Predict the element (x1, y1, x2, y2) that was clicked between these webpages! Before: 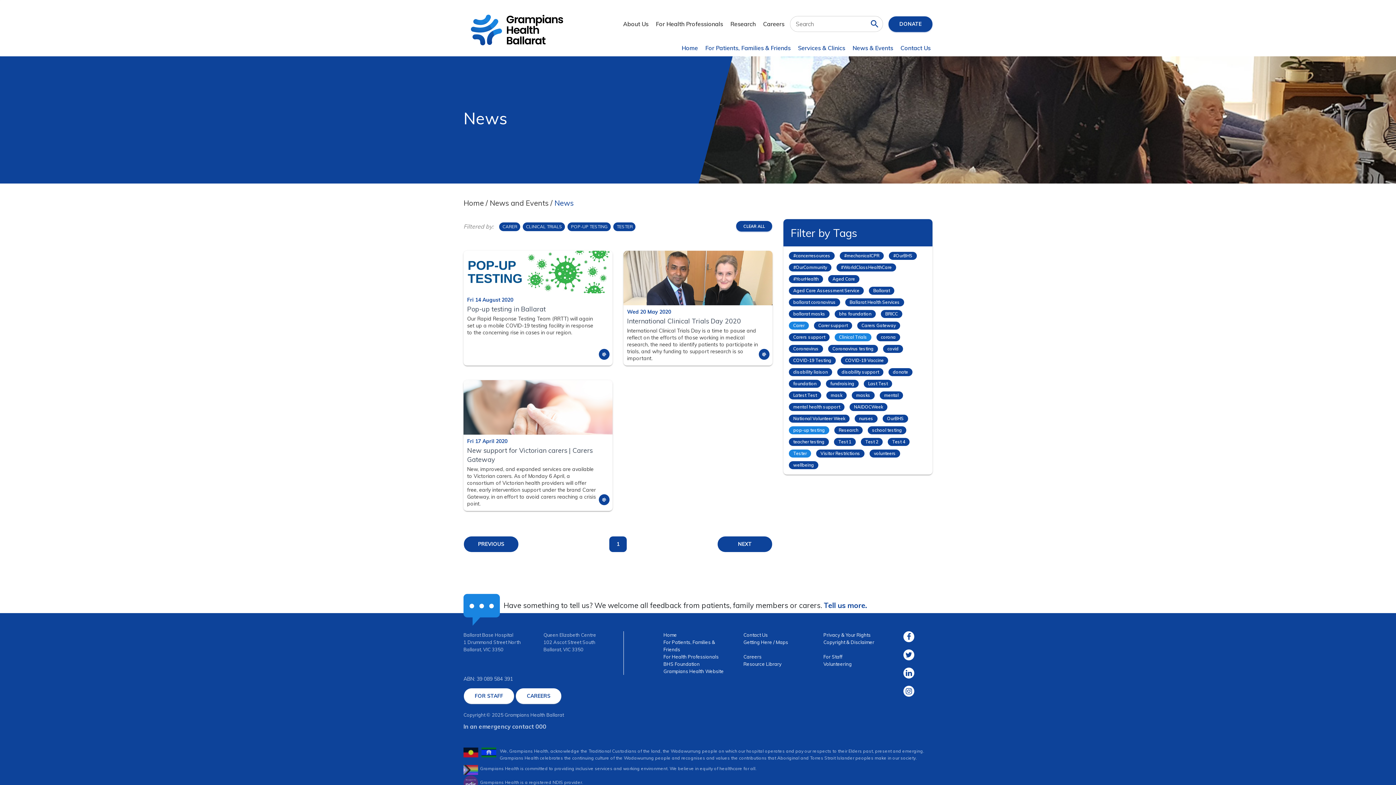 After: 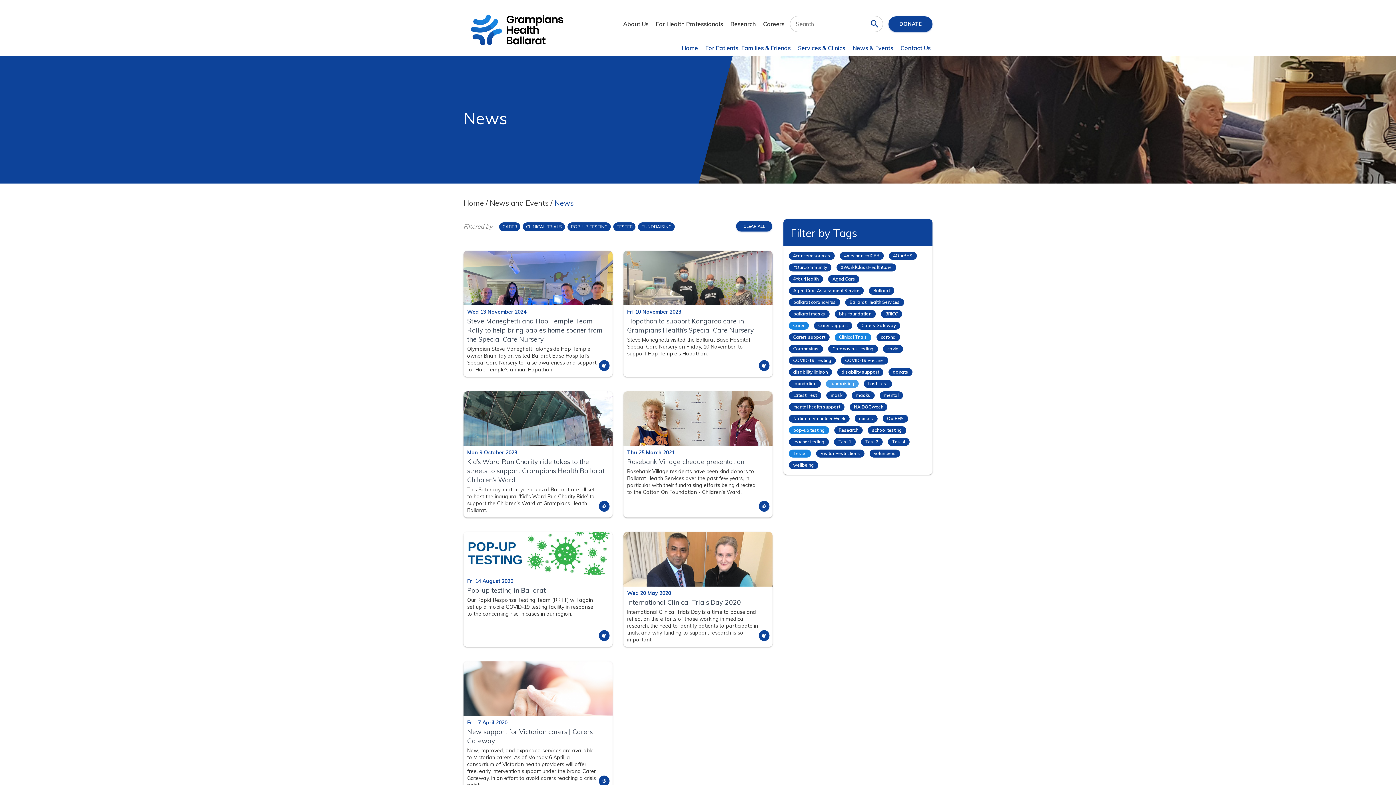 Action: bbox: (826, 380, 858, 388) label: fundraising